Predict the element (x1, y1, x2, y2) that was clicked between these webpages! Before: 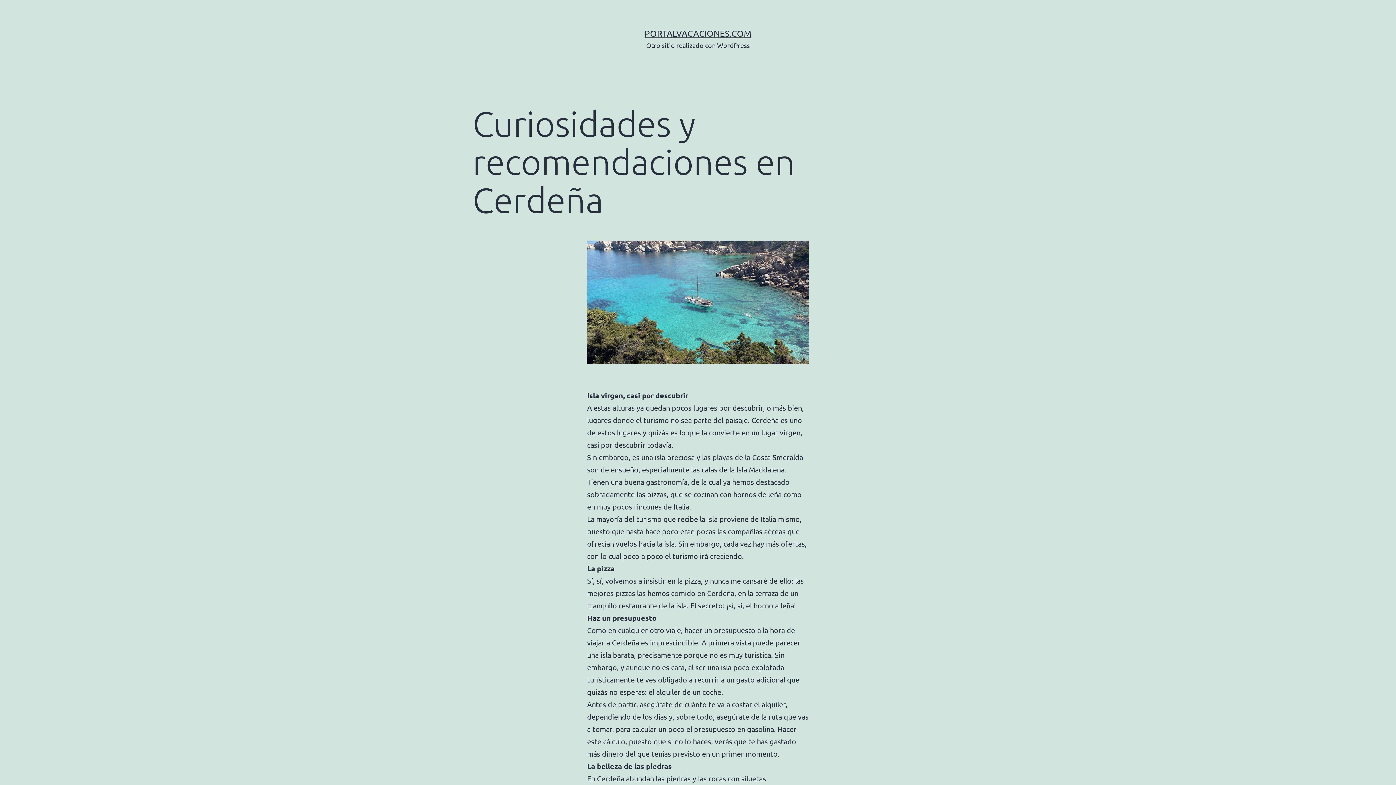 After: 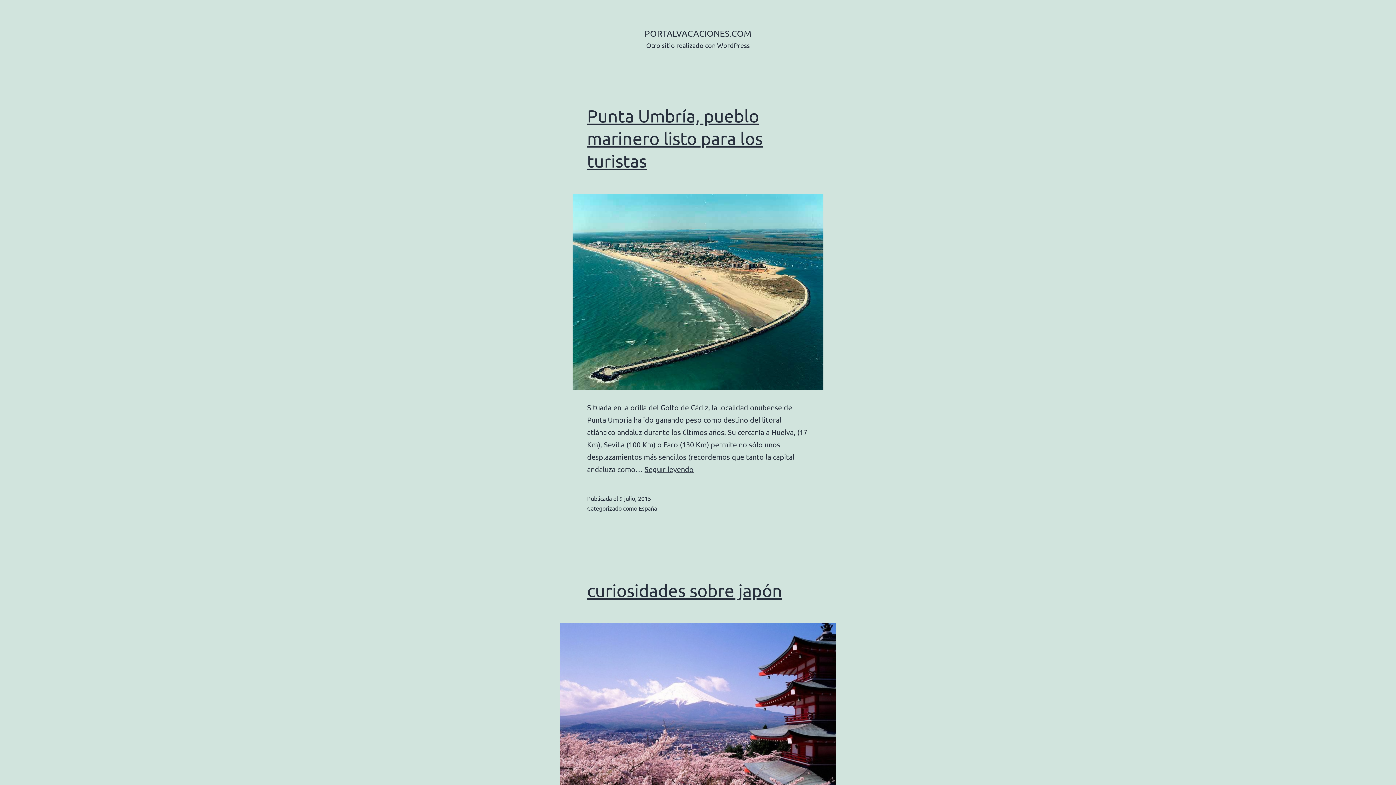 Action: label: PORTALVACACIONES.COM bbox: (644, 28, 751, 38)